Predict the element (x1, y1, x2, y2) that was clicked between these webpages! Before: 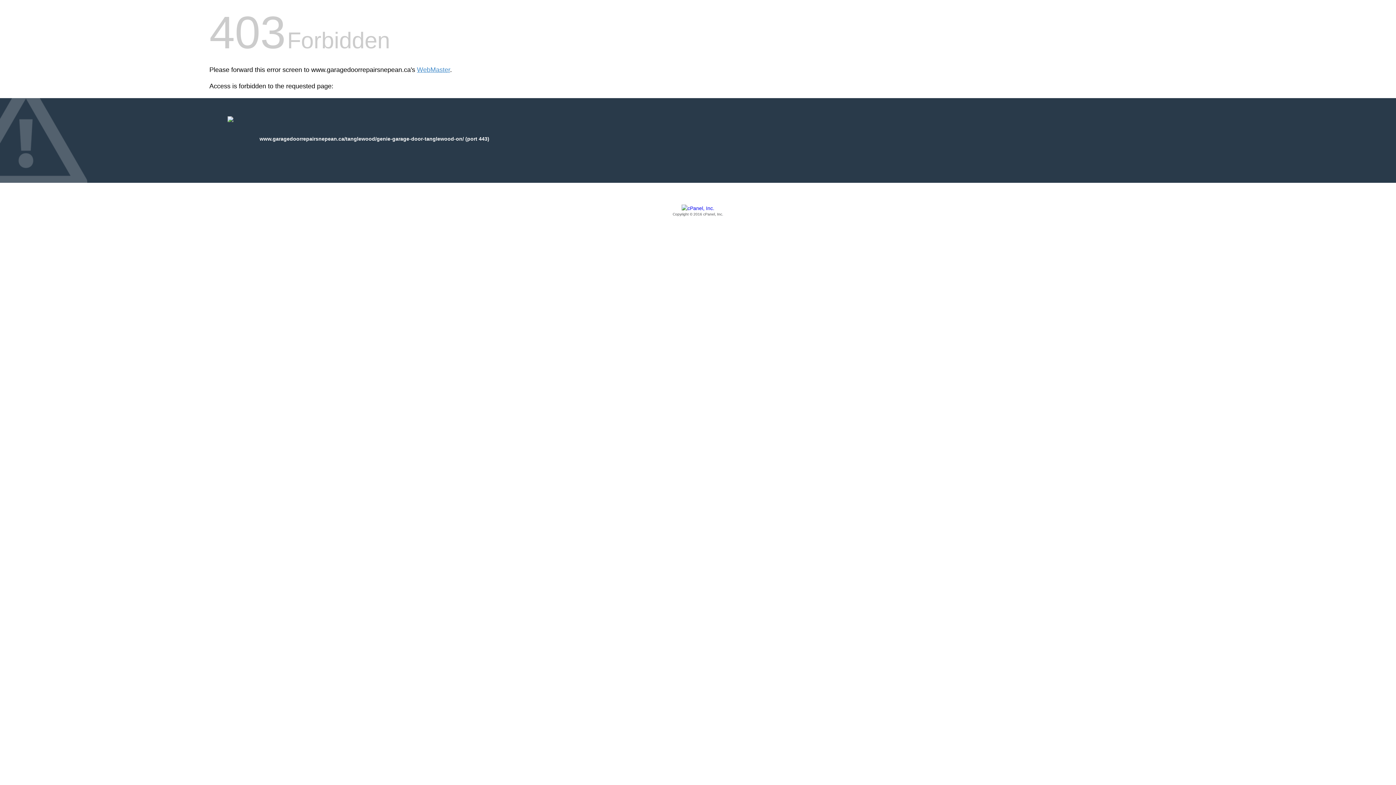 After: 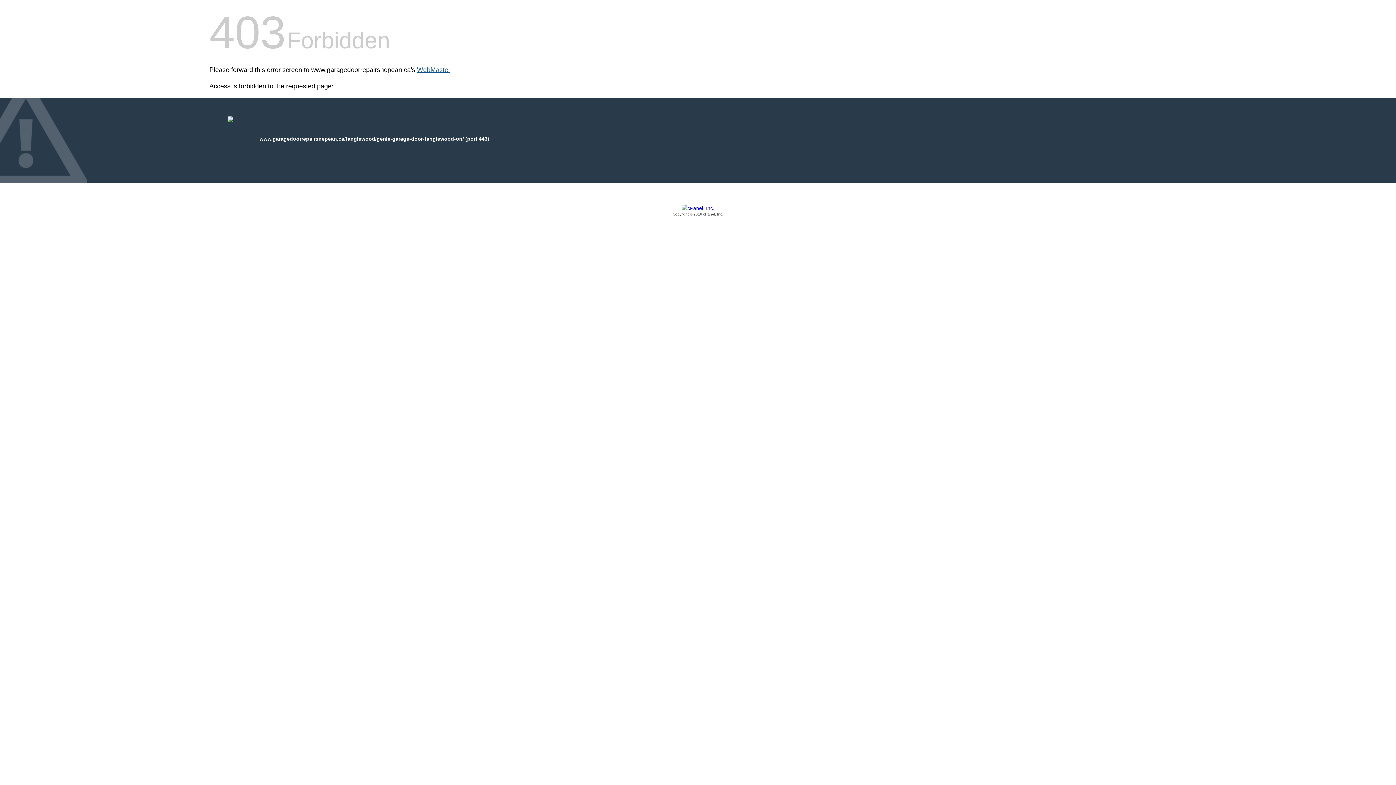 Action: bbox: (417, 66, 450, 73) label: WebMaster